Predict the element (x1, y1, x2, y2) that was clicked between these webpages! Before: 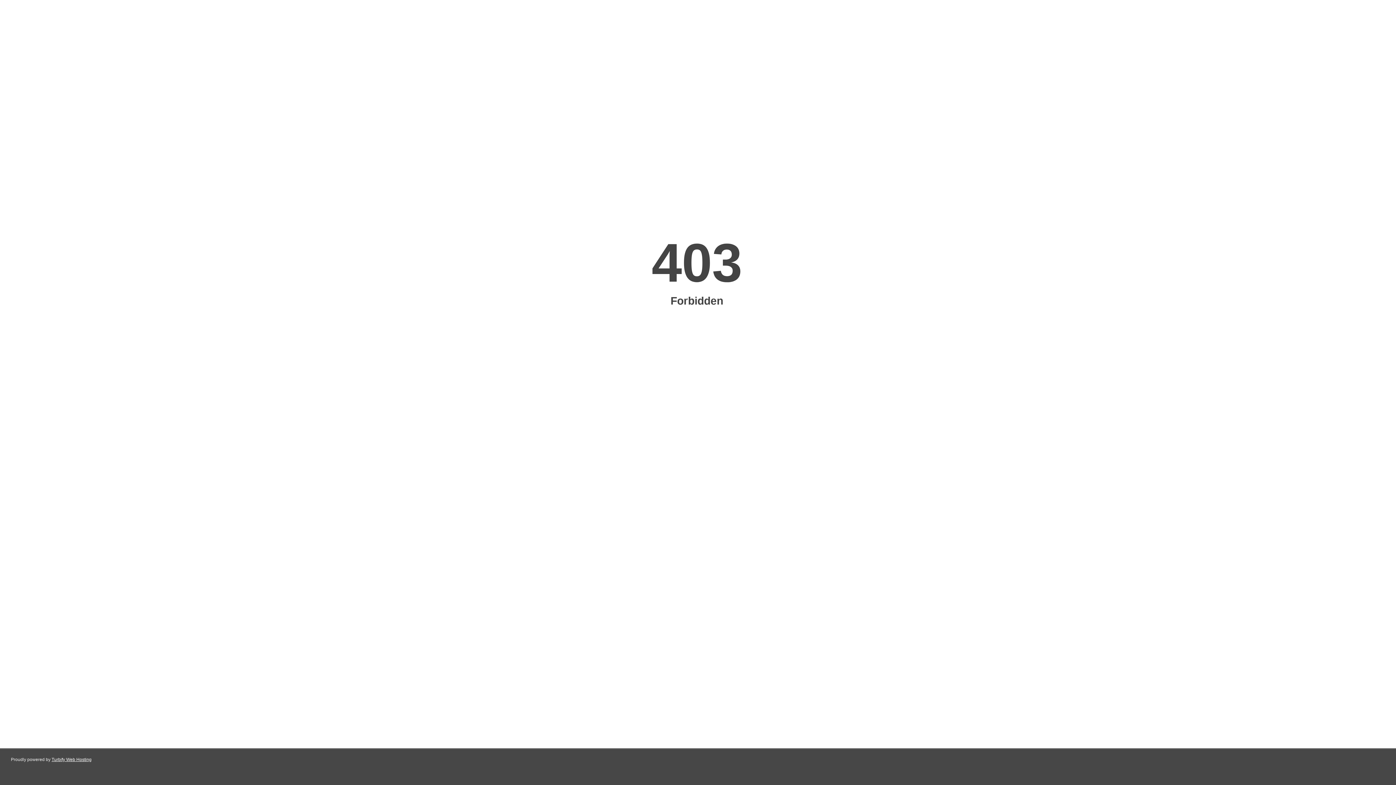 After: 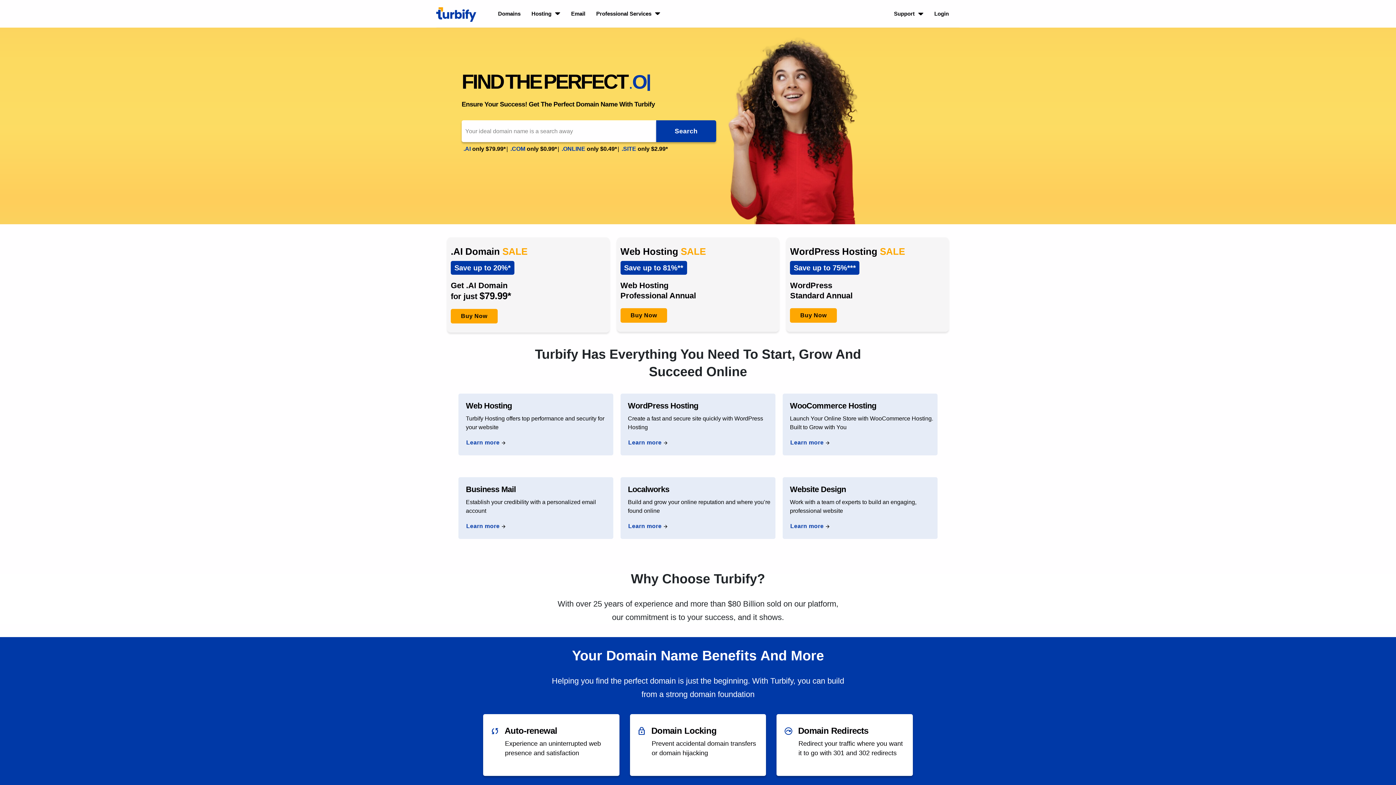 Action: bbox: (51, 757, 91, 762) label: Turbify Web Hosting